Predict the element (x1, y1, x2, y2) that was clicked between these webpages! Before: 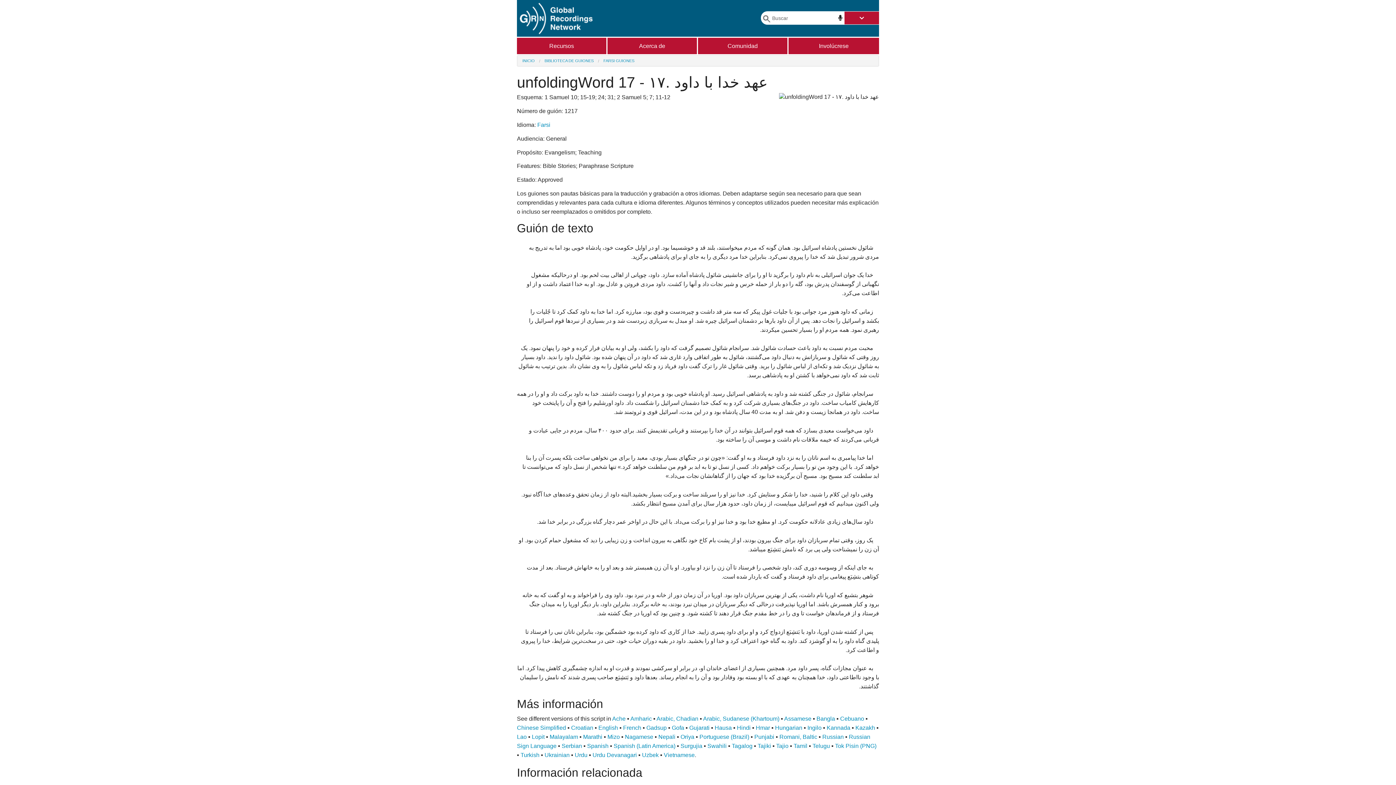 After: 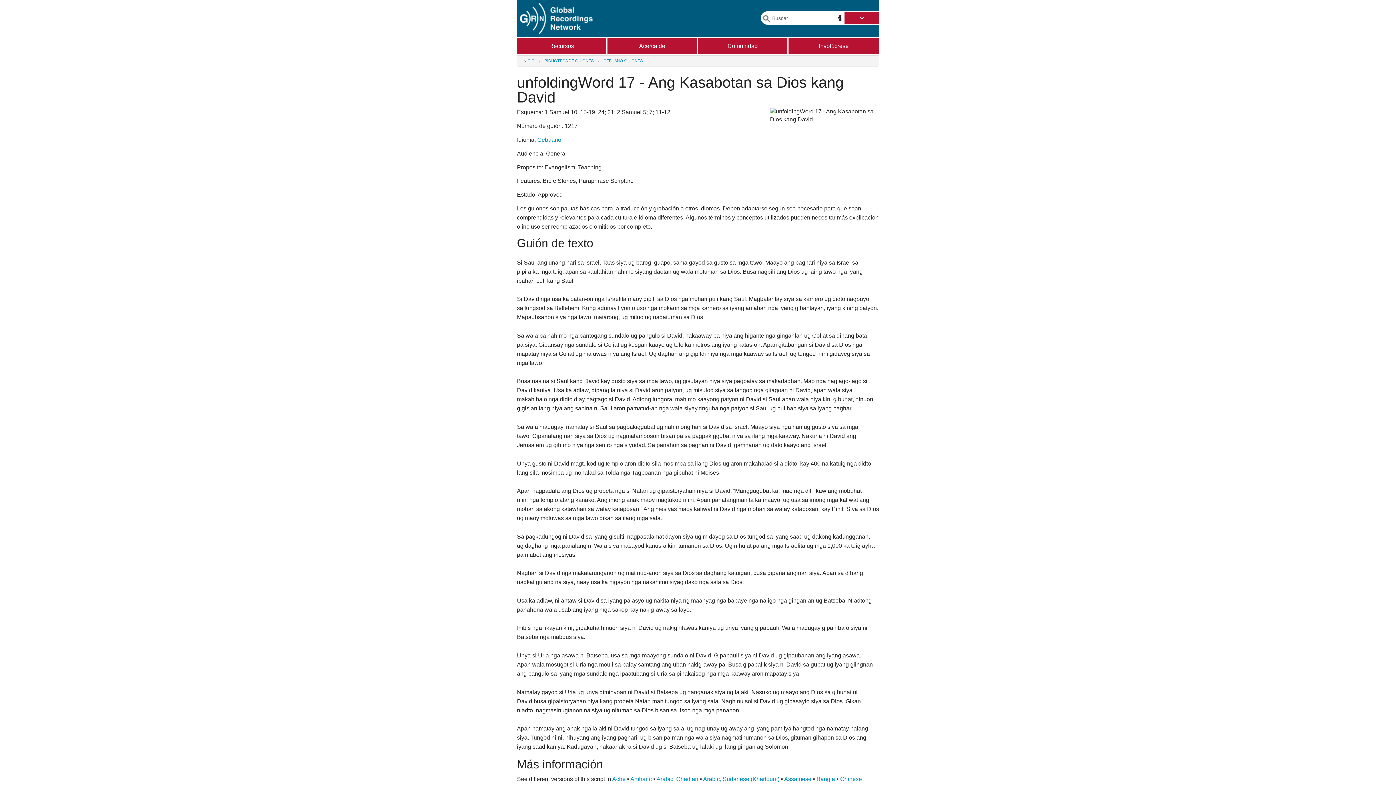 Action: label: Cebuano bbox: (840, 716, 864, 722)